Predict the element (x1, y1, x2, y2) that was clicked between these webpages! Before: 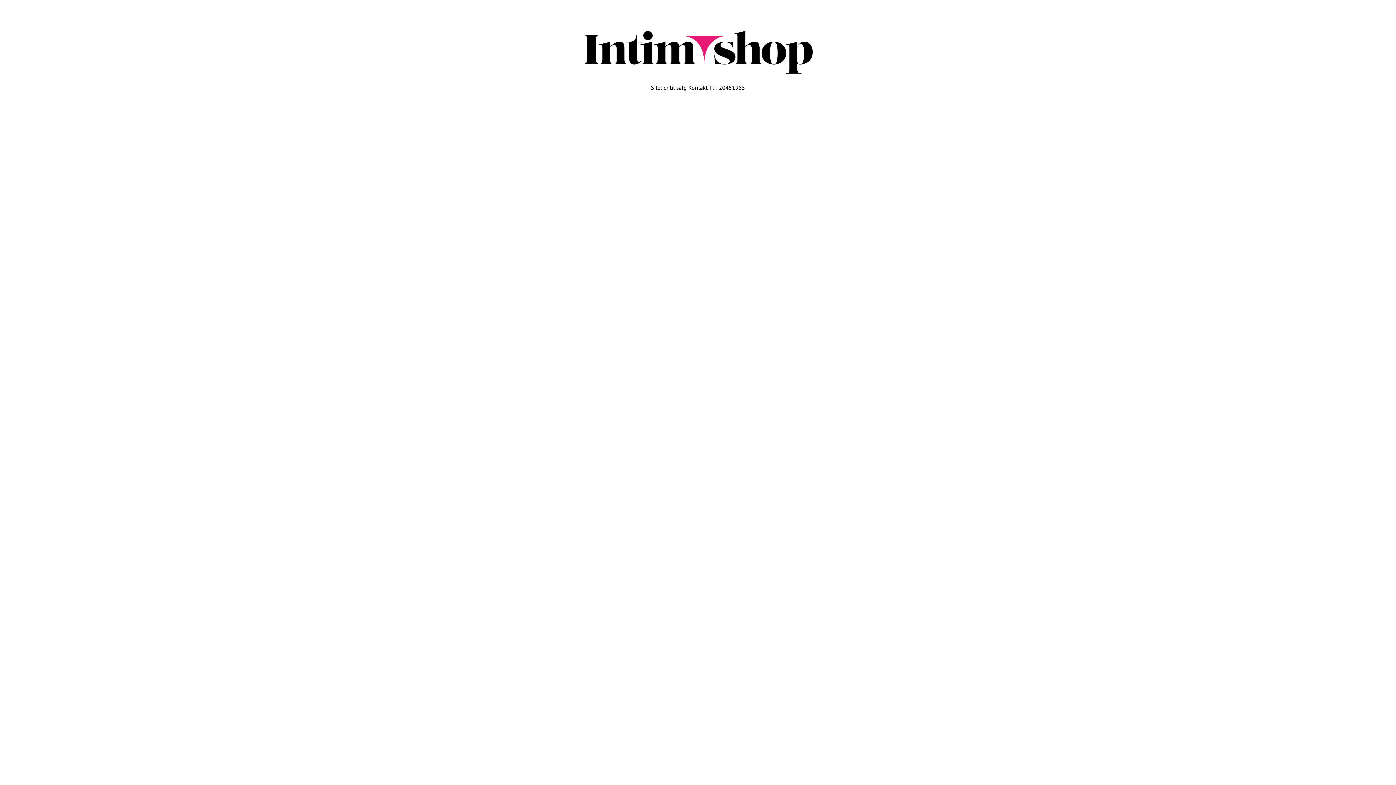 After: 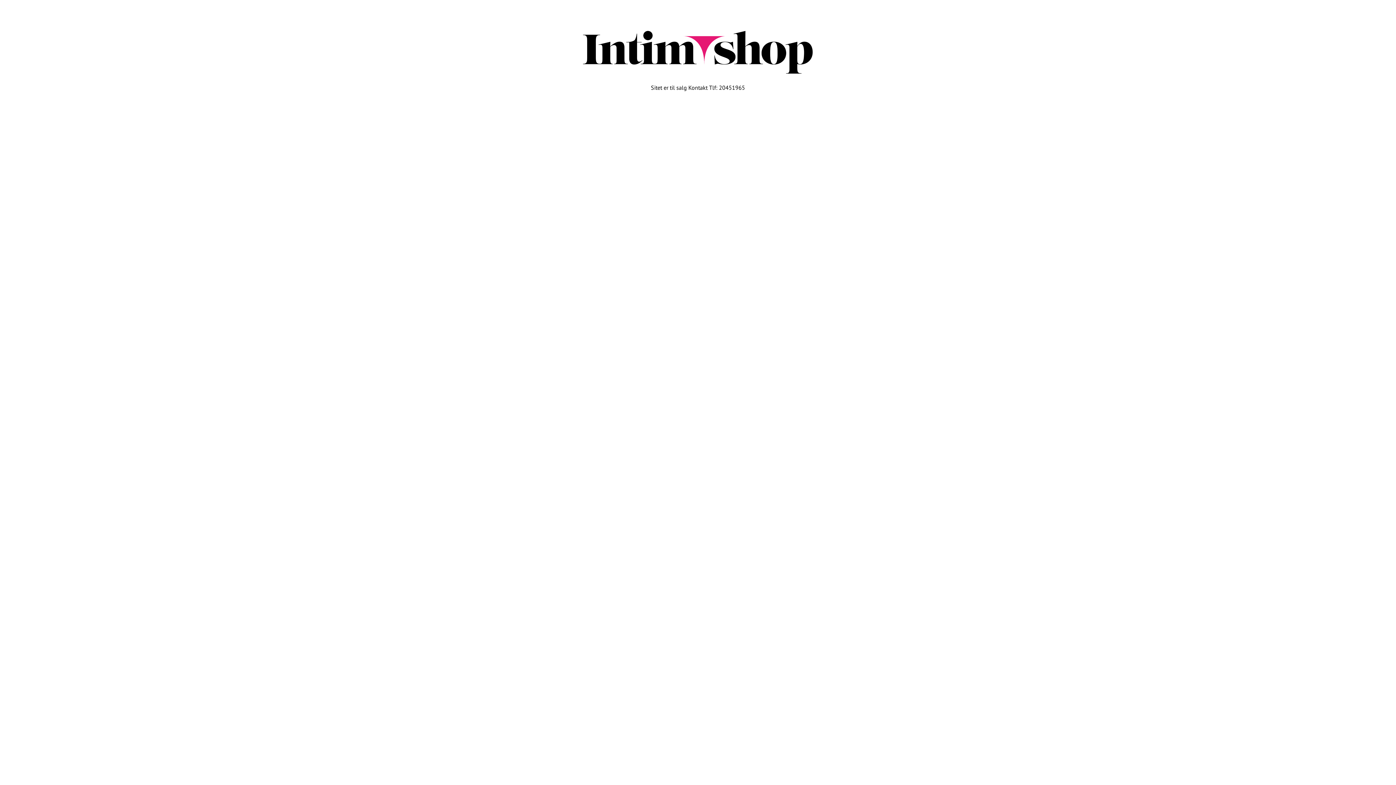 Action: bbox: (581, 29, 814, 78)